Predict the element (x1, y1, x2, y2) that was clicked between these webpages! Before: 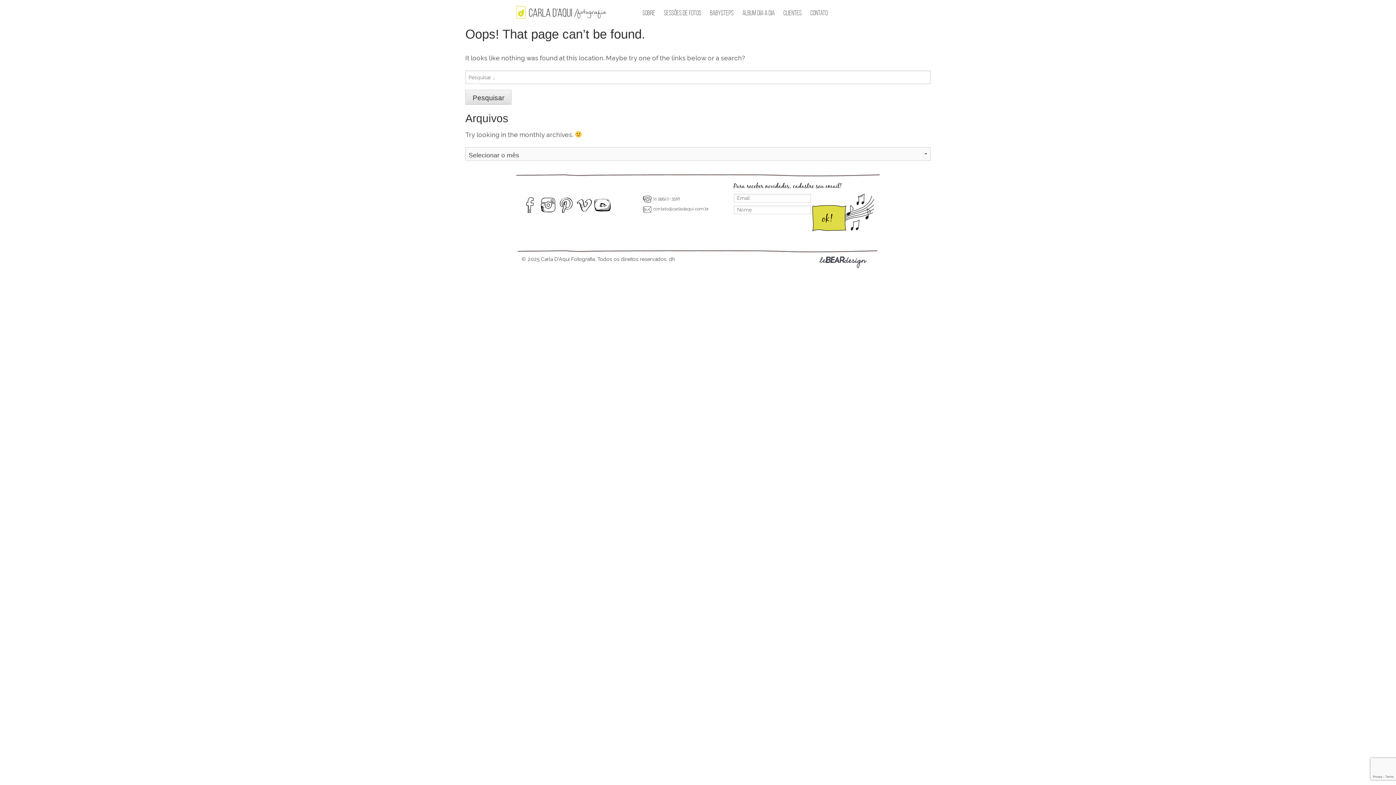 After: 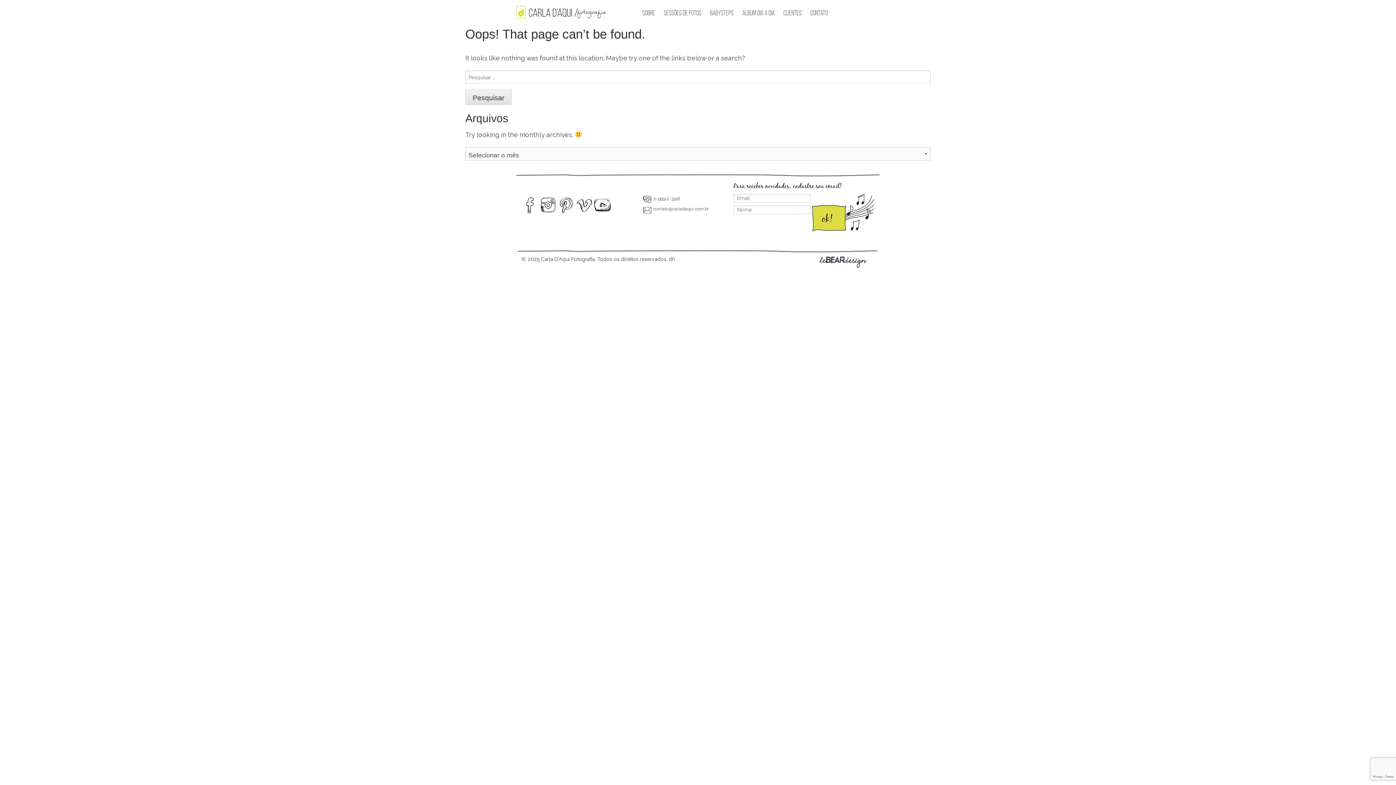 Action: label:  contato@carladaqui.com.br bbox: (643, 206, 708, 211)